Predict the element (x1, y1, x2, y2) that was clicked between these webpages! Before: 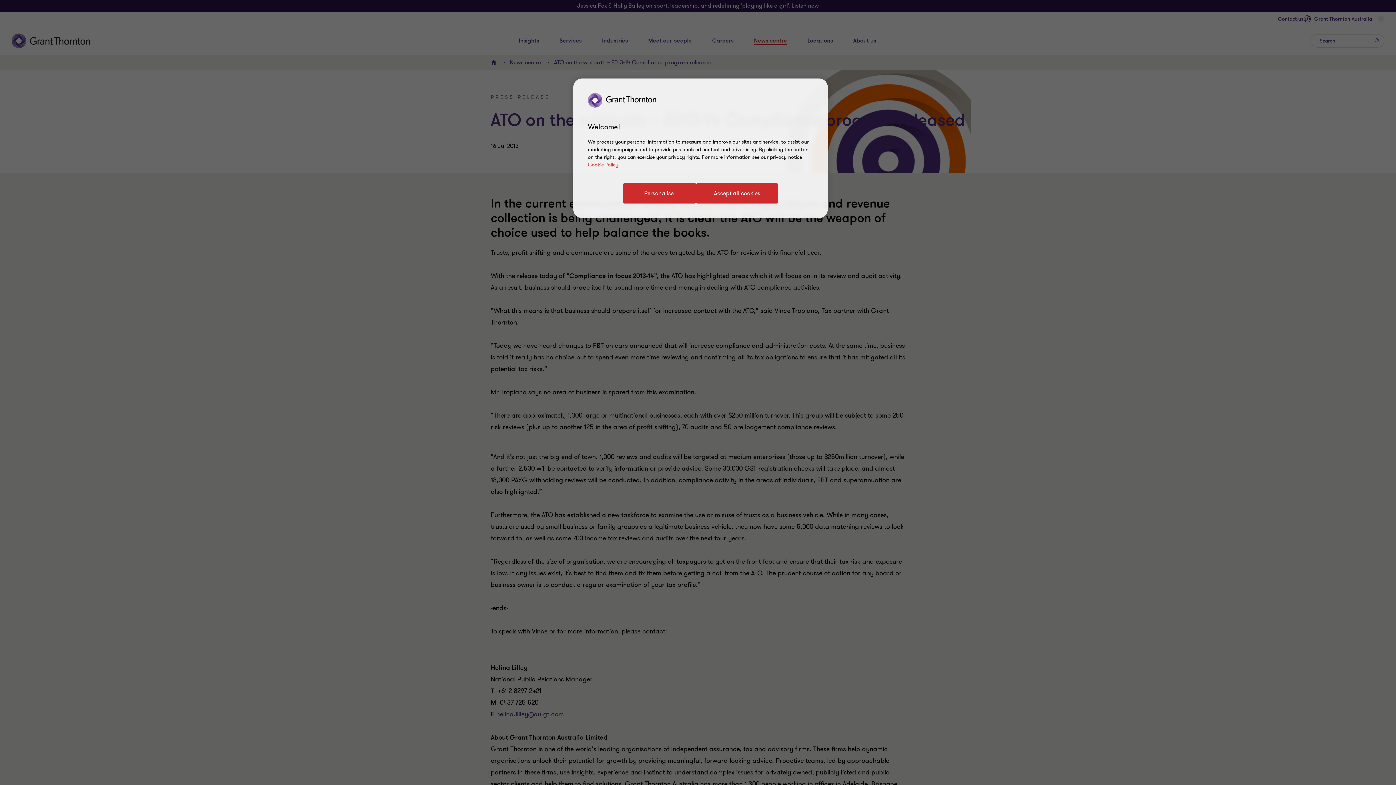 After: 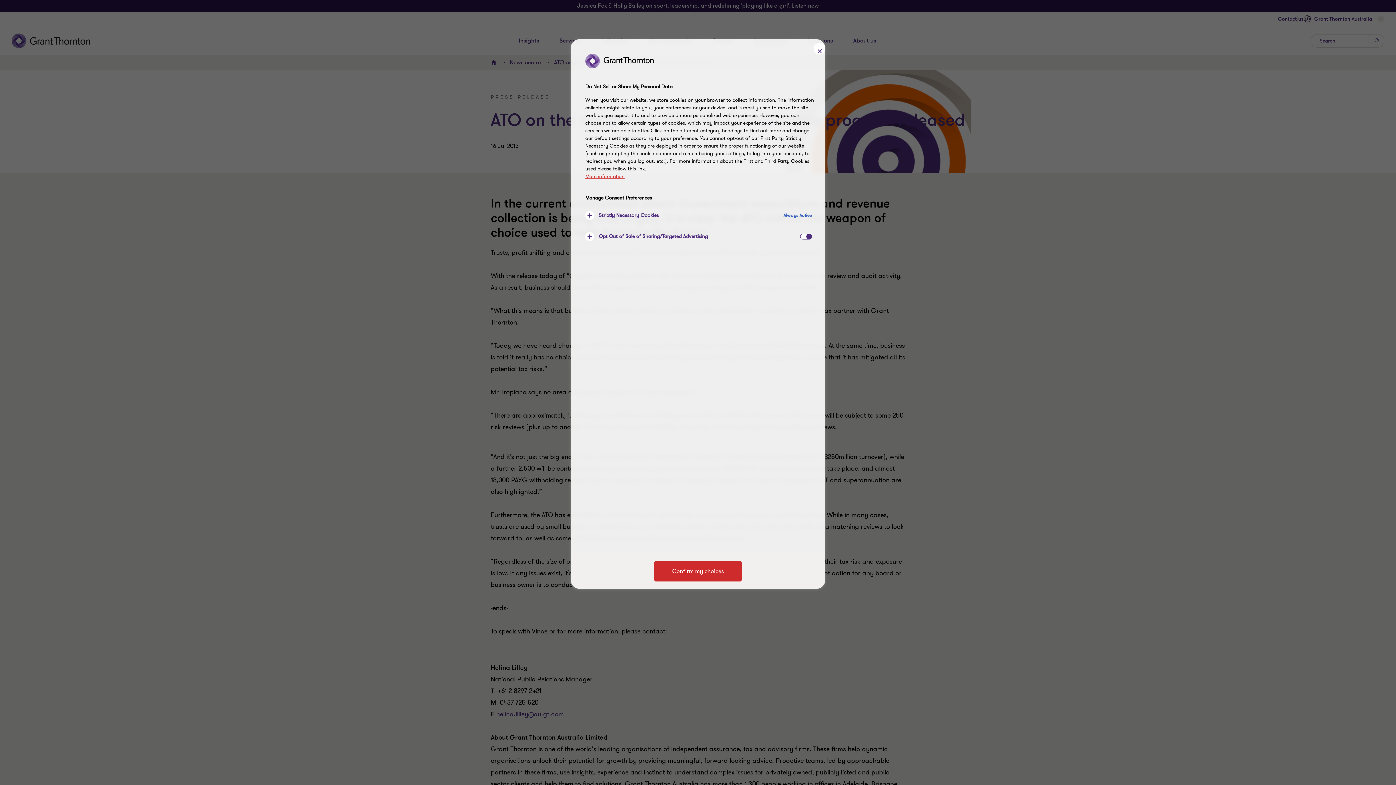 Action: bbox: (623, 183, 696, 203) label: Personalise